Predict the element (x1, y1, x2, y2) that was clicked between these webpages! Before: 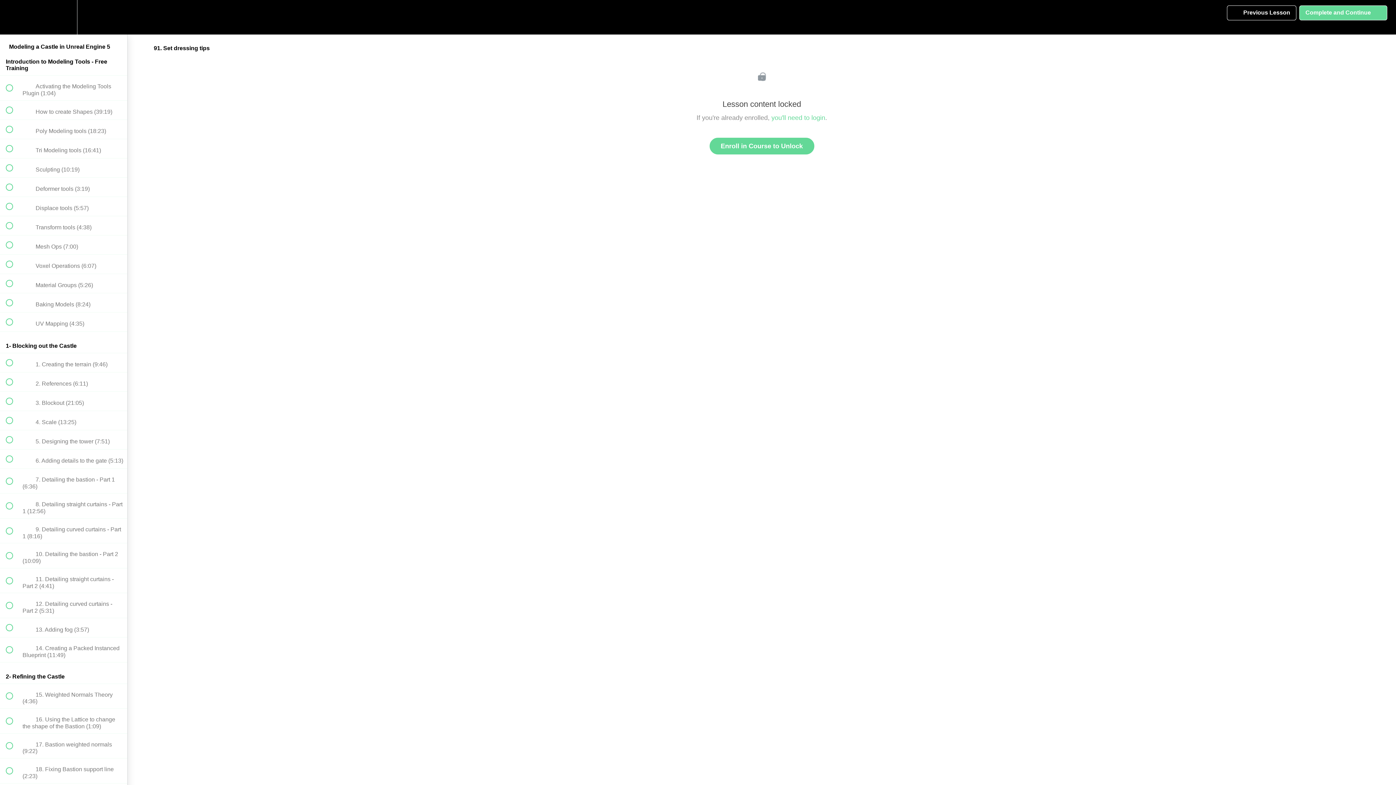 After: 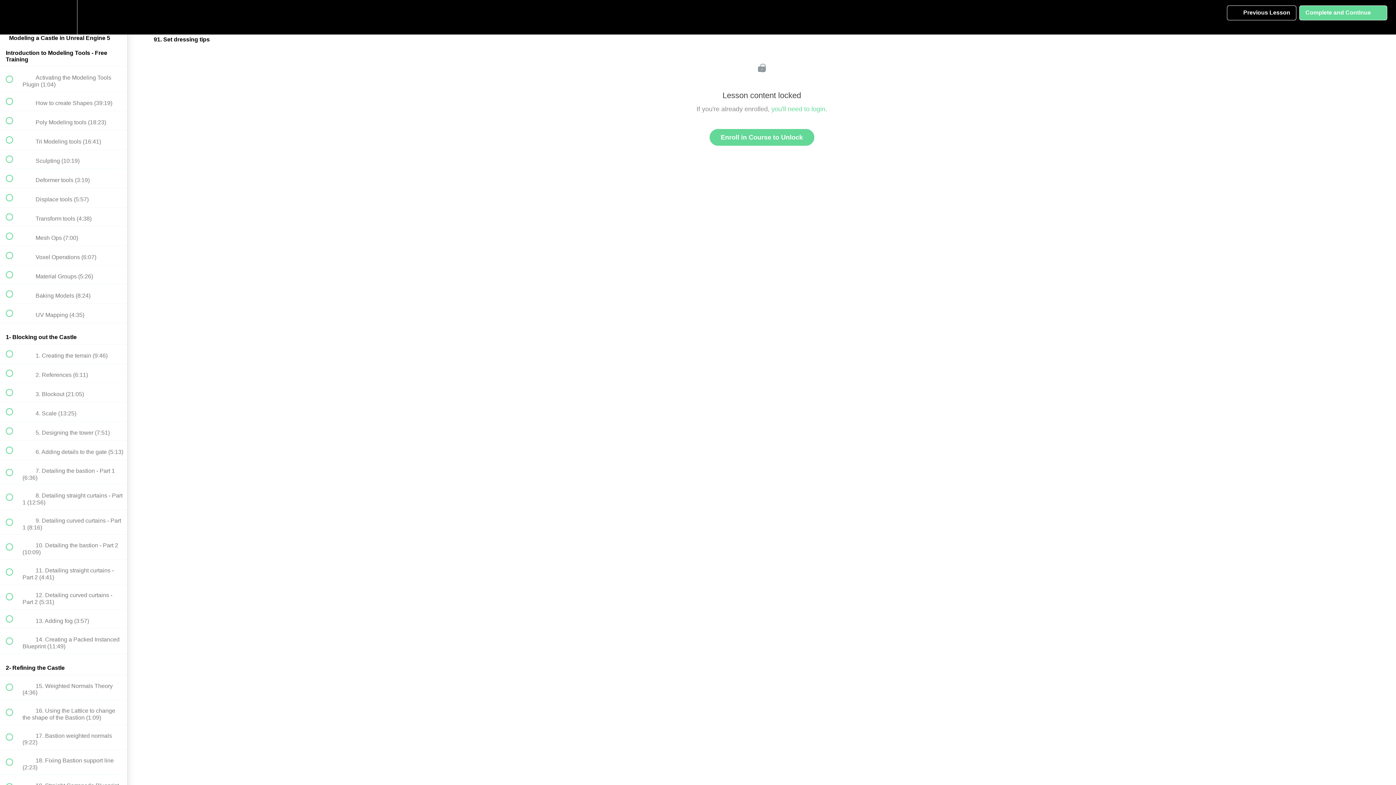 Action: bbox: (100, 0, 127, 34) label: Course Sidebar